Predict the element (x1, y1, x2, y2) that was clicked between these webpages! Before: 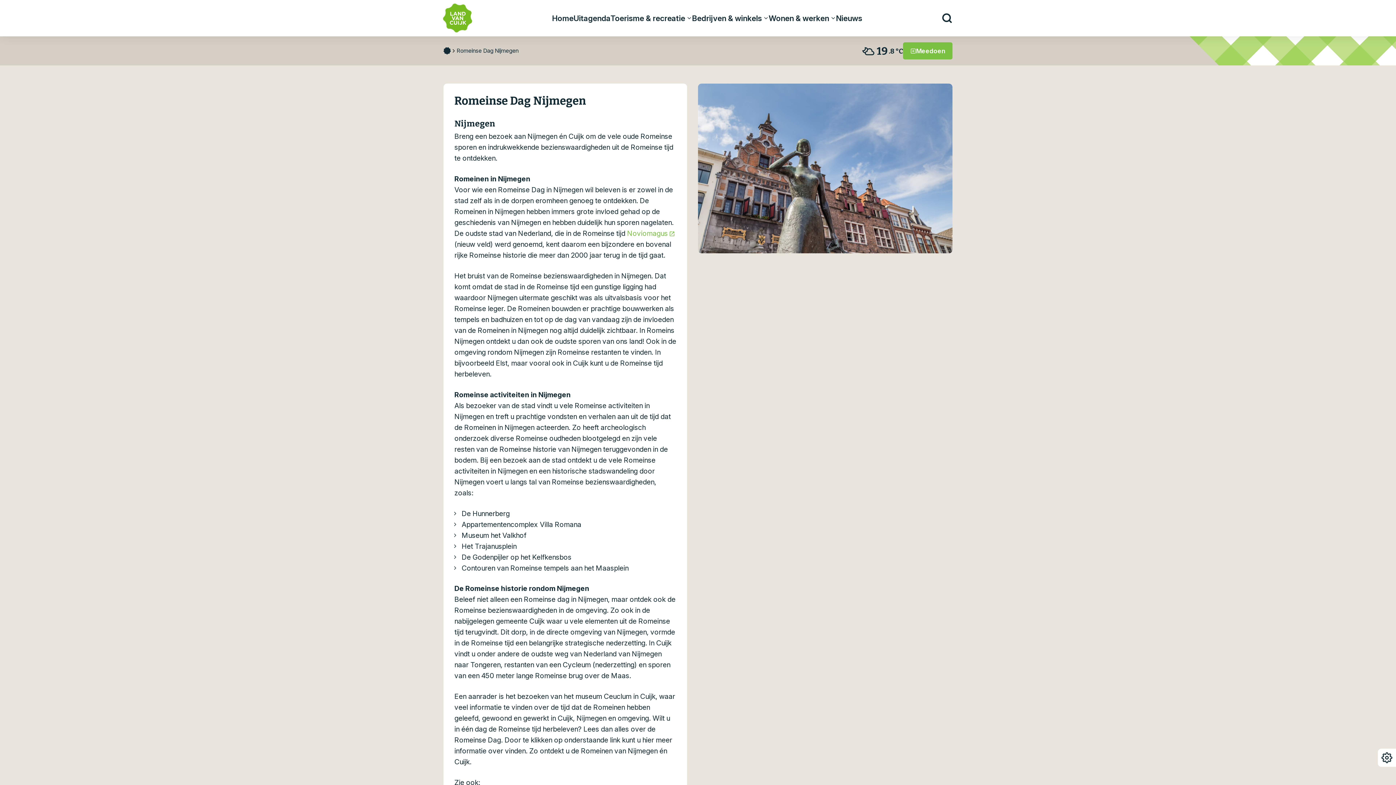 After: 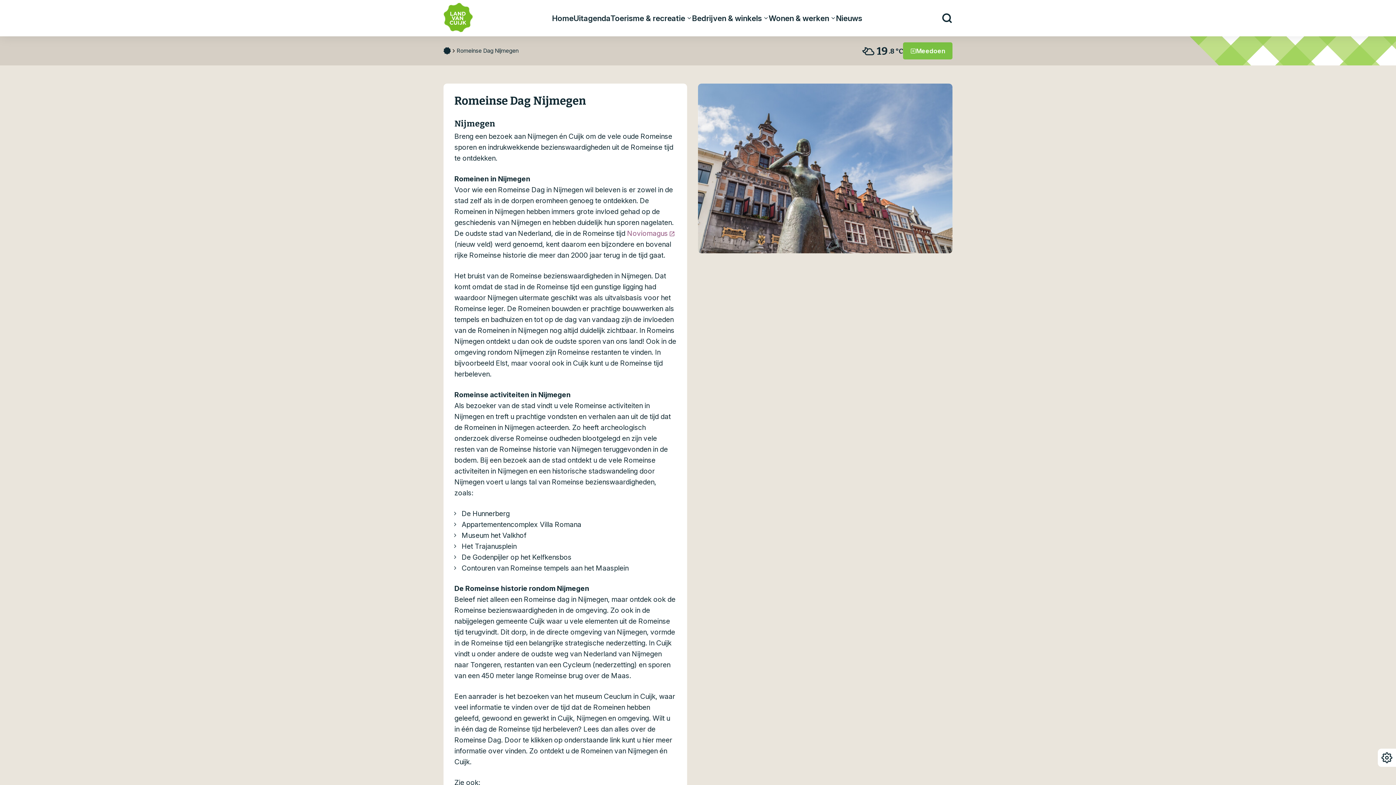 Action: bbox: (627, 229, 675, 237) label: Noviomagus